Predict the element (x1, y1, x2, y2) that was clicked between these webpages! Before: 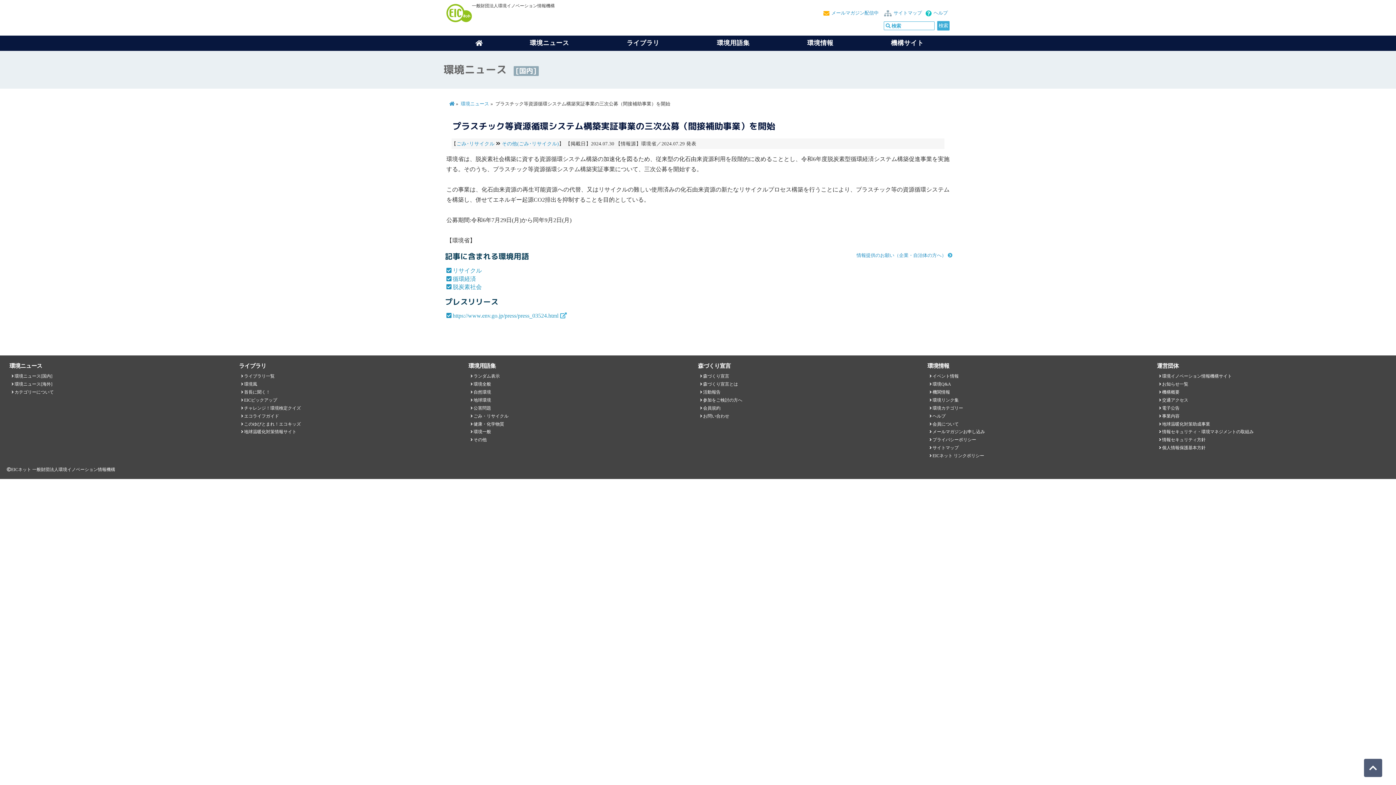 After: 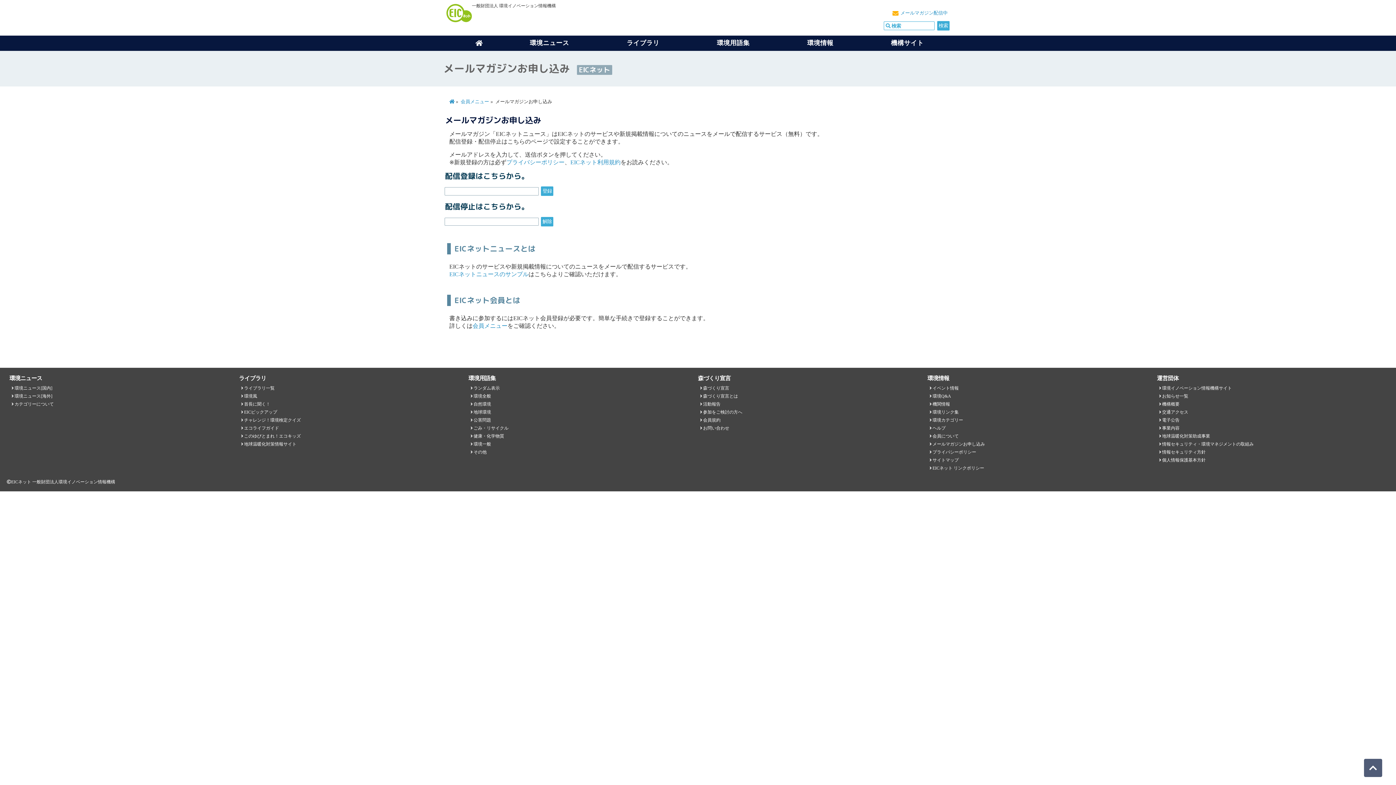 Action: label: メールマガジン配信中 bbox: (831, 10, 878, 15)